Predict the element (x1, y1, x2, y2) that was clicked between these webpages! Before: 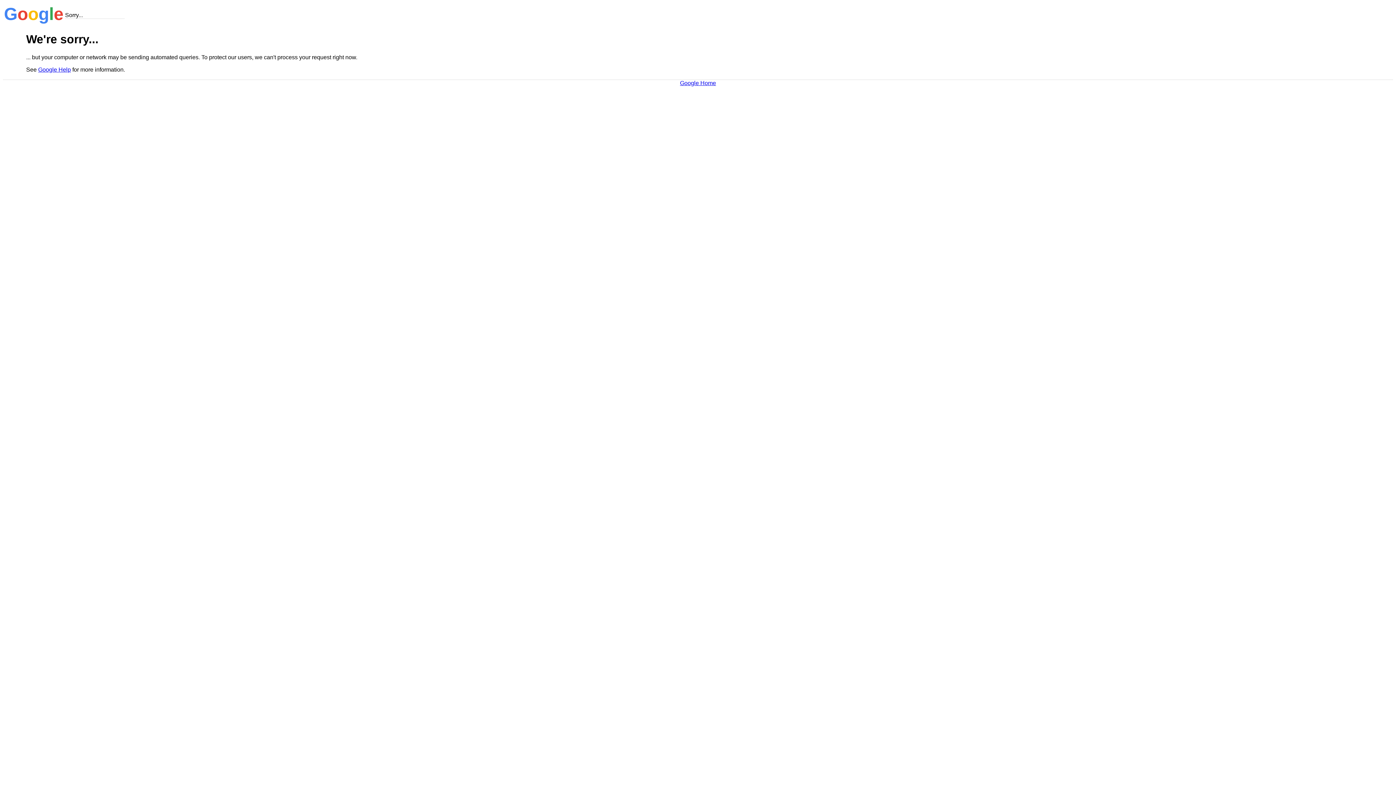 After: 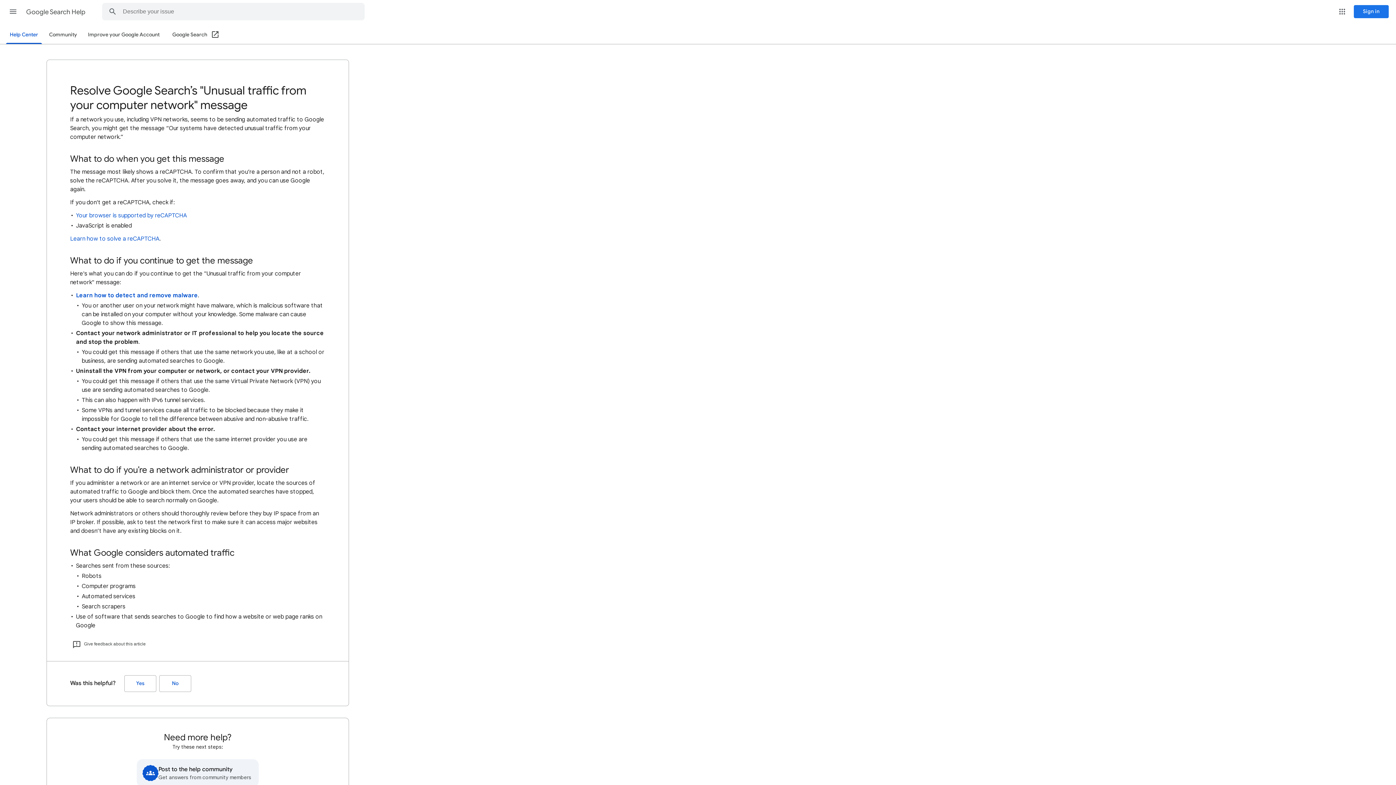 Action: label: Google Help bbox: (38, 66, 70, 72)